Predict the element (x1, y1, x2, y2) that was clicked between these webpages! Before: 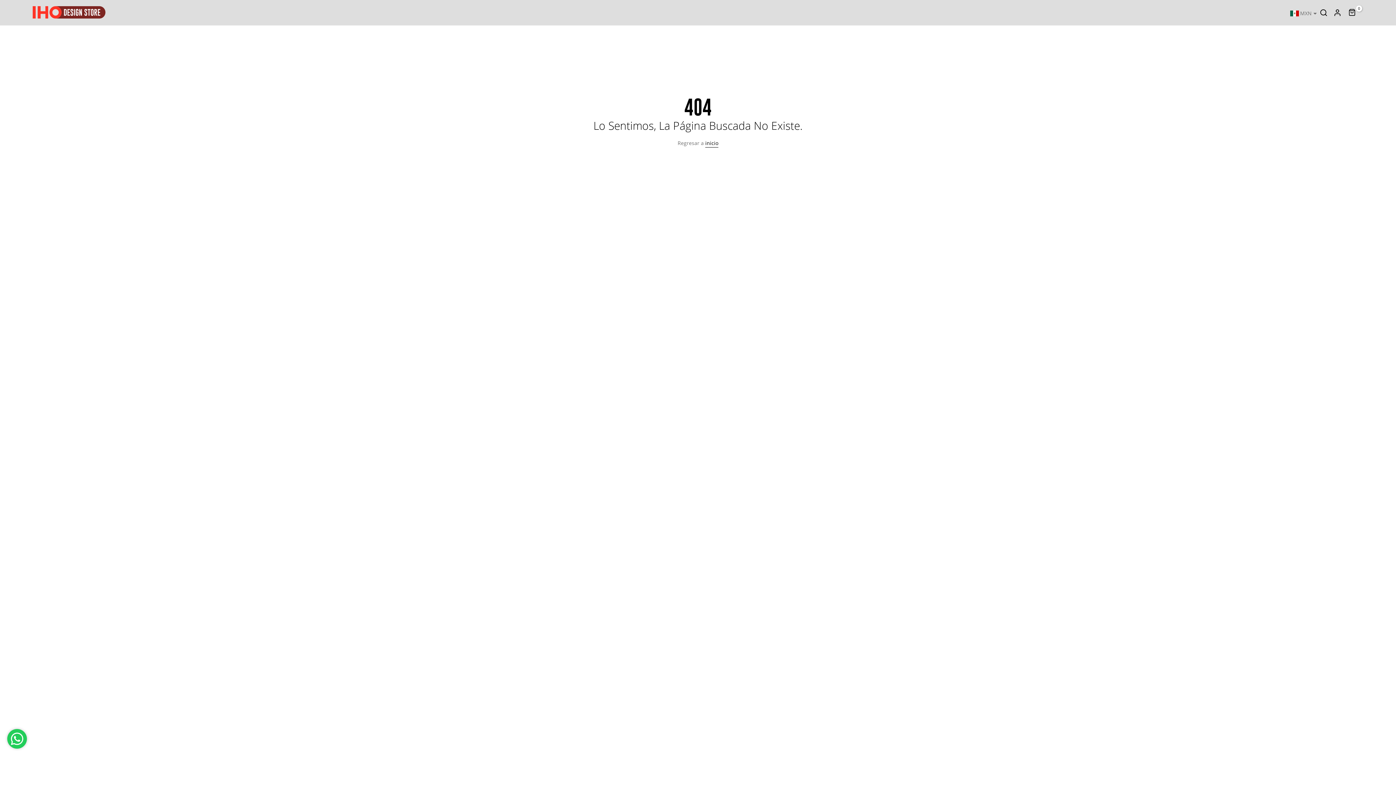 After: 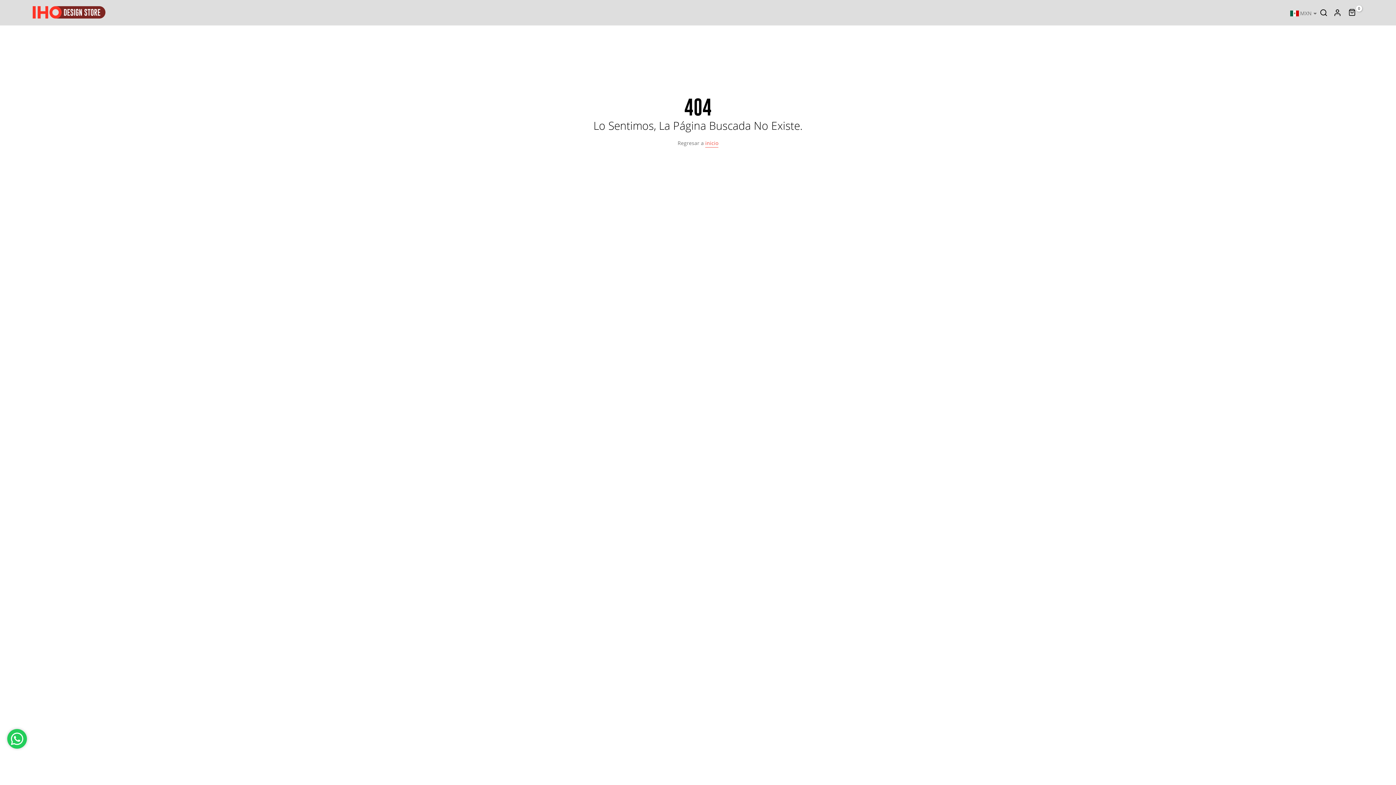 Action: label: inicio bbox: (705, 138, 718, 147)